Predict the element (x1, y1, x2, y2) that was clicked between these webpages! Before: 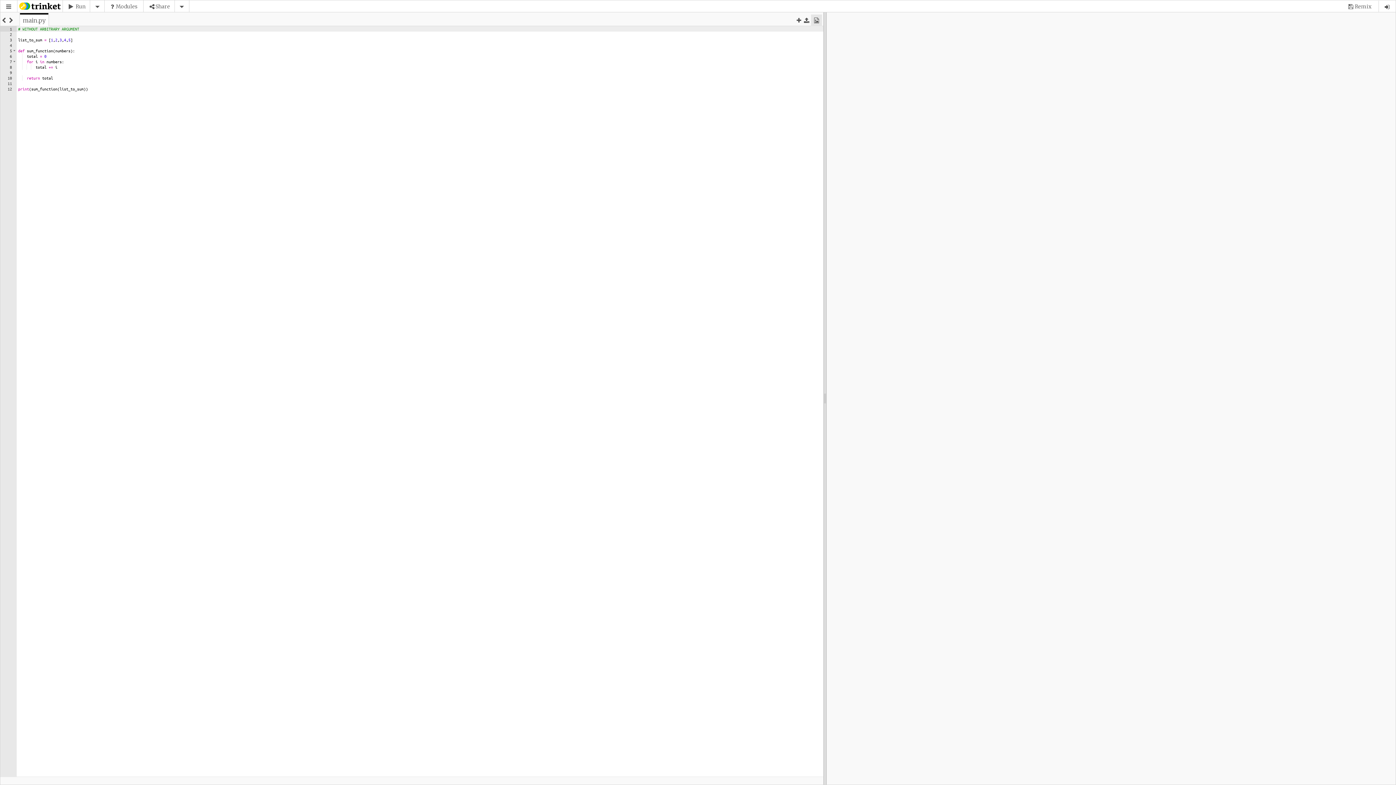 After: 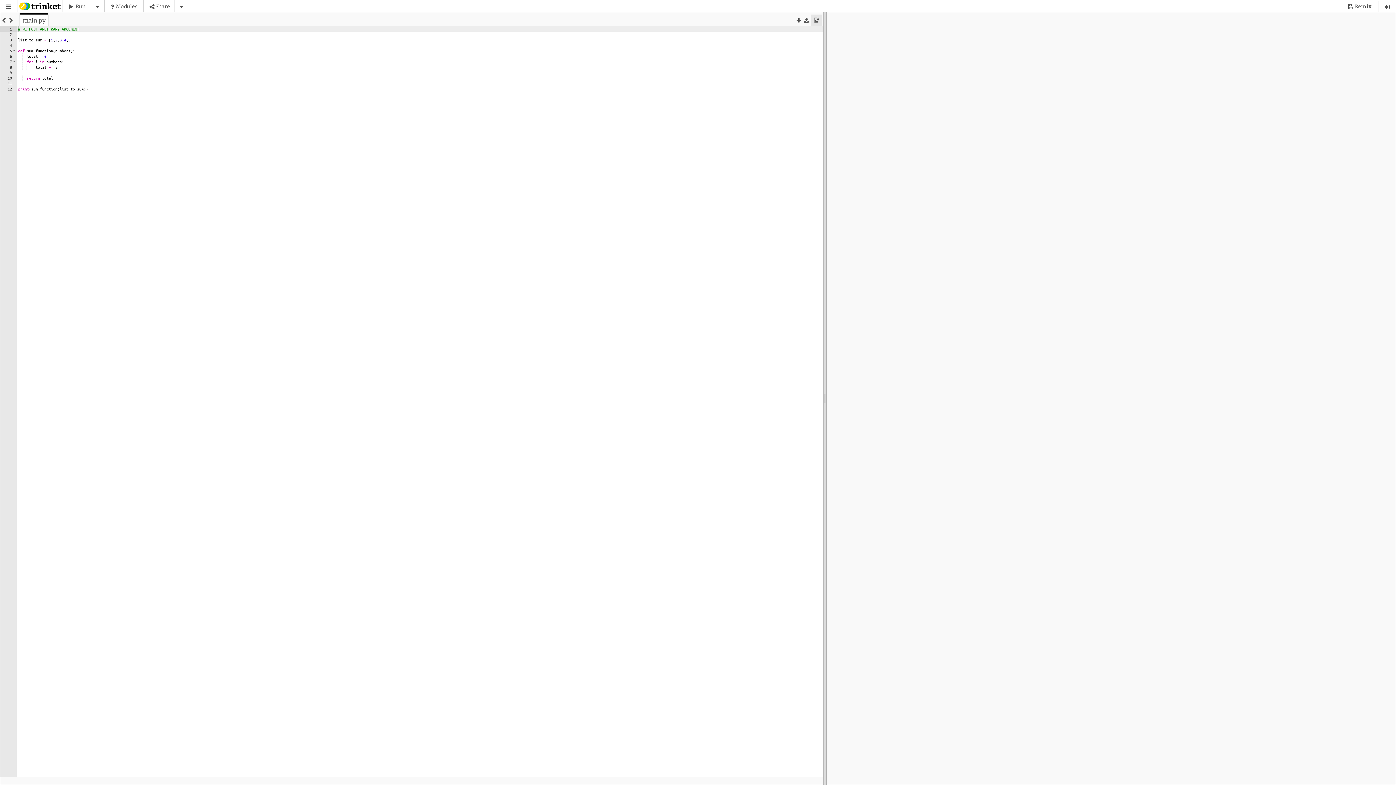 Action: label: Upload text file bbox: (804, 16, 809, 24)